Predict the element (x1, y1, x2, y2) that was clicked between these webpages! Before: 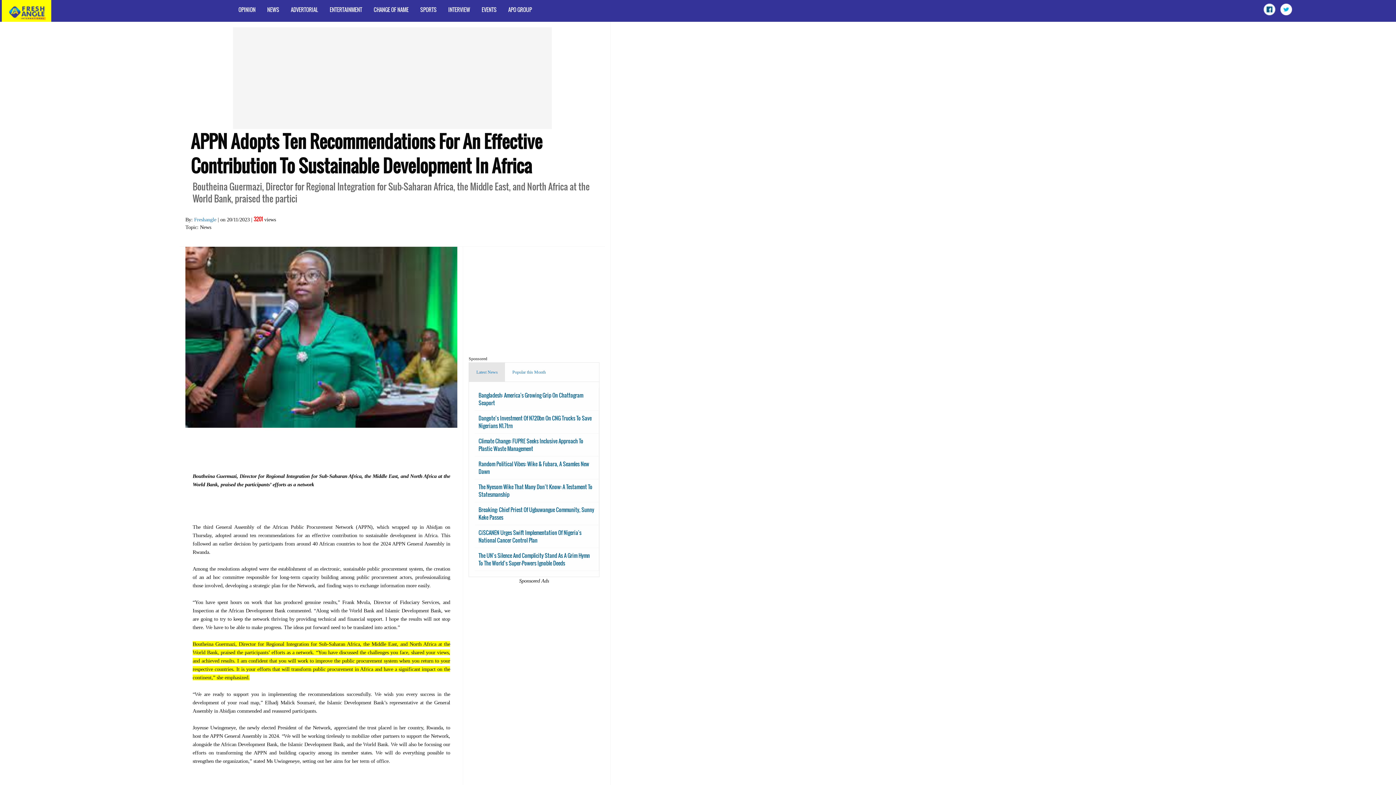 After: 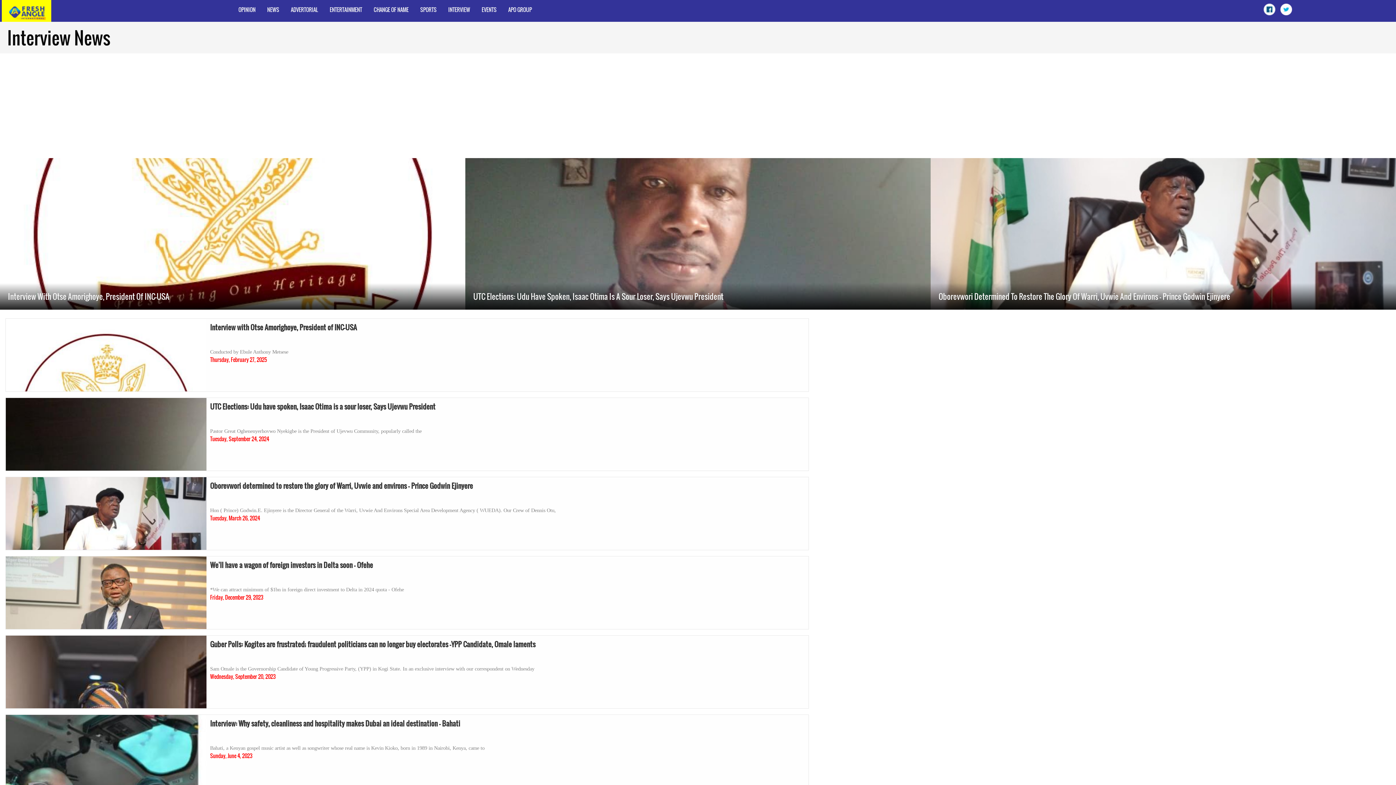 Action: bbox: (442, 0, 476, 21) label: INTERVIEW